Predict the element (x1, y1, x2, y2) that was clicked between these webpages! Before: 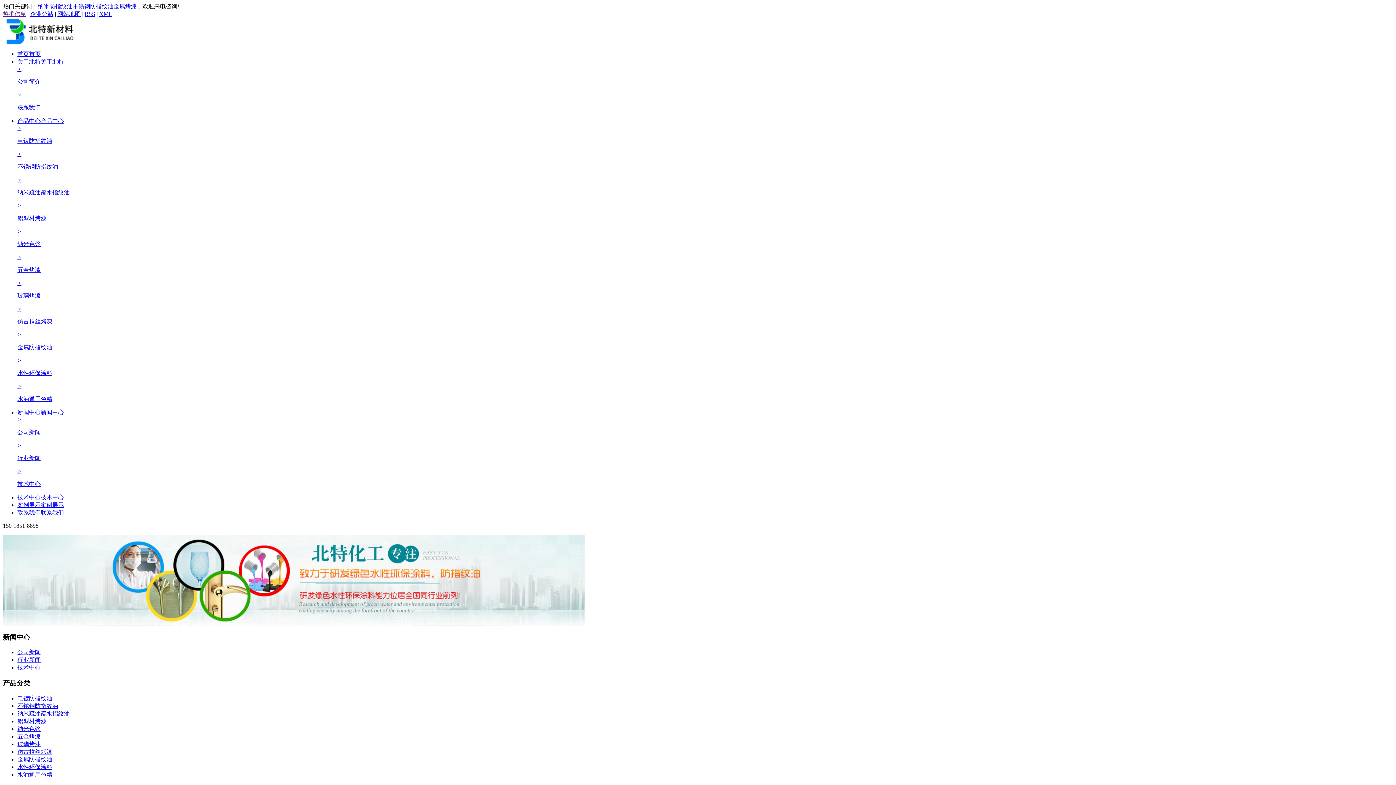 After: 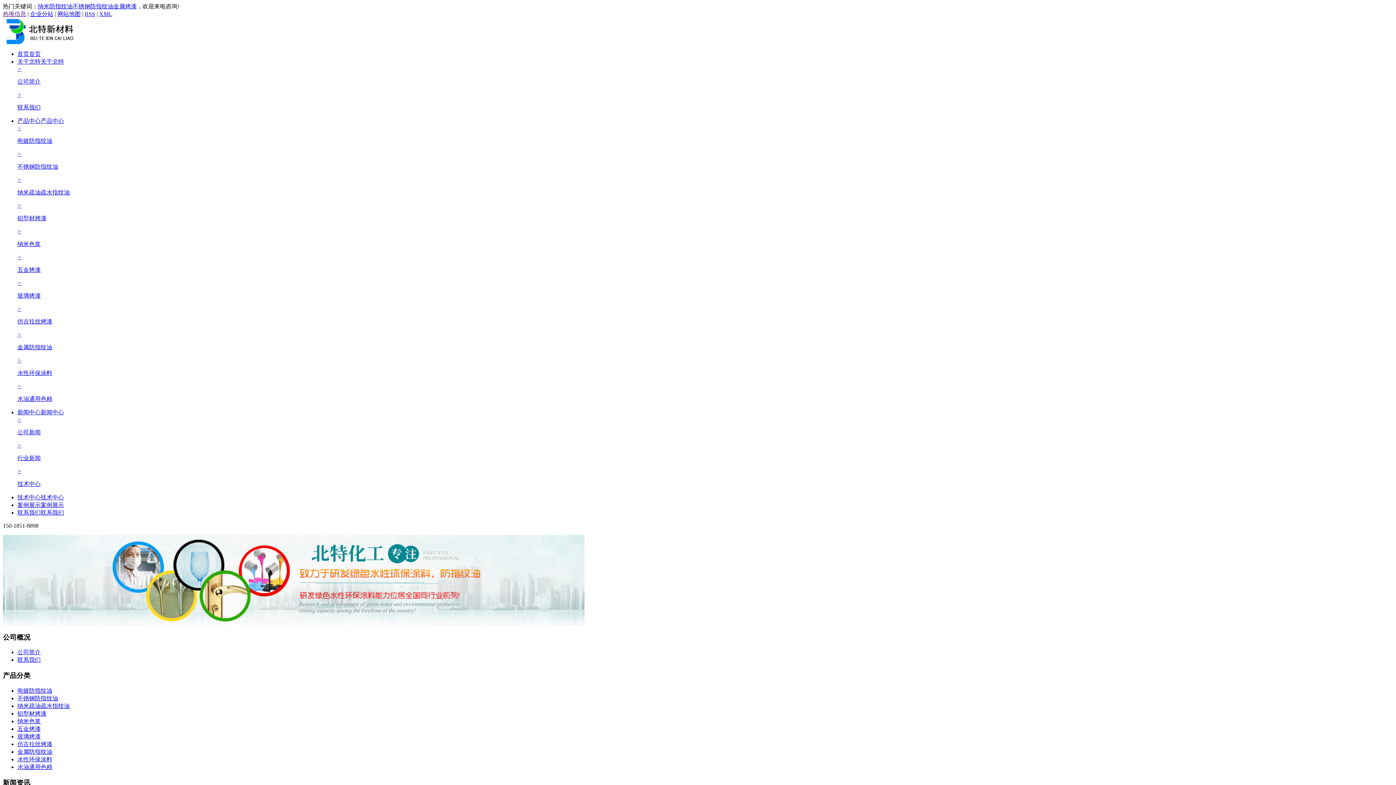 Action: label: 联系我们联系我们 bbox: (17, 509, 64, 516)